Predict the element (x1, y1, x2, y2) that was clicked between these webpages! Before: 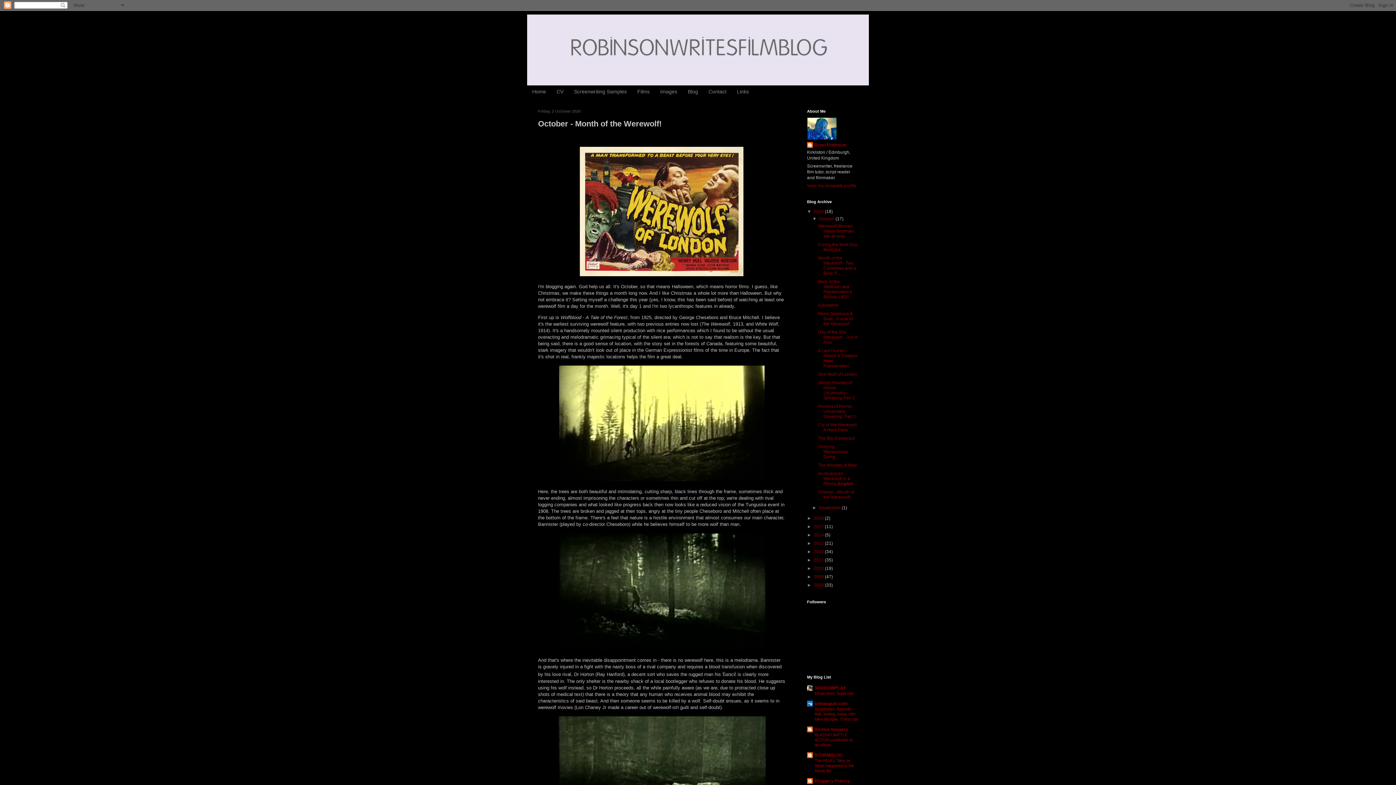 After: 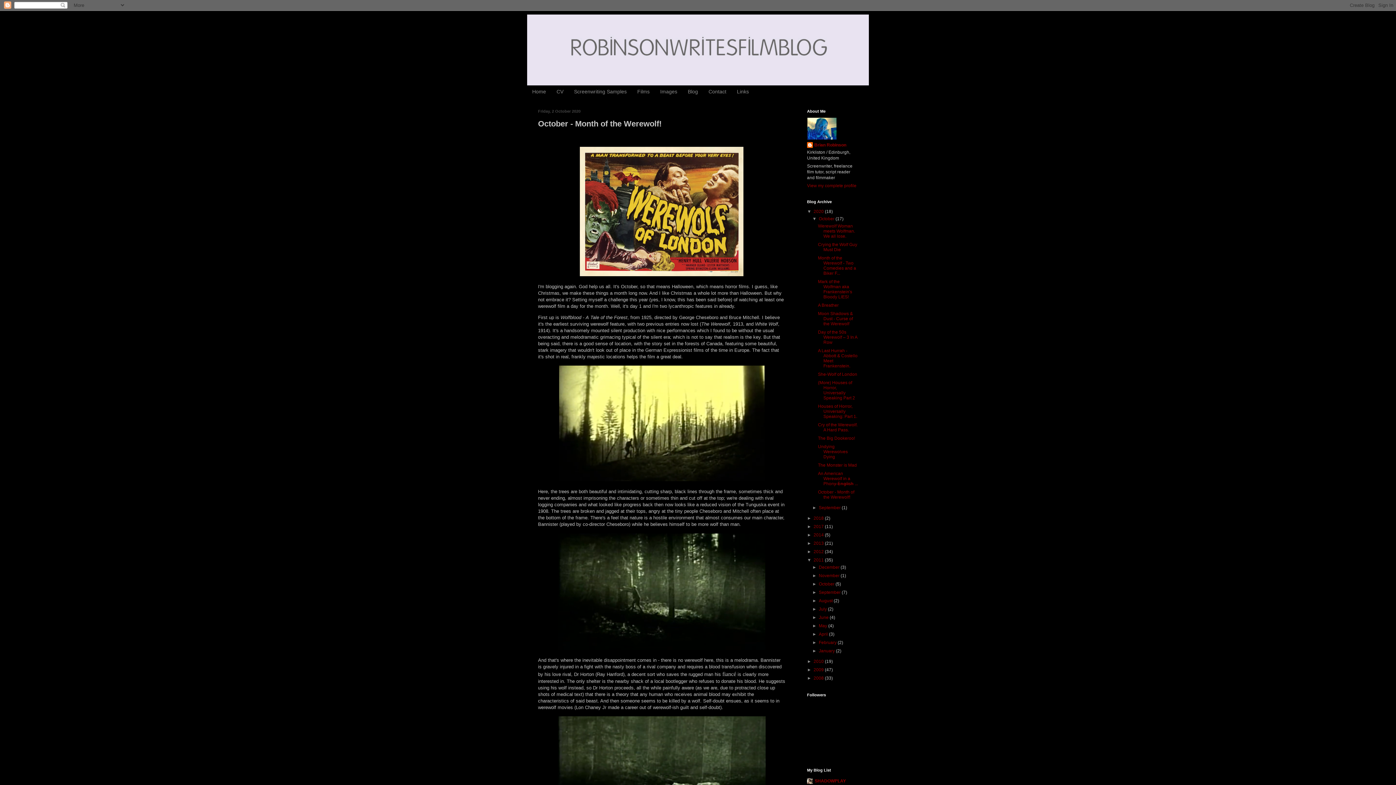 Action: label: ►   bbox: (807, 557, 813, 562)